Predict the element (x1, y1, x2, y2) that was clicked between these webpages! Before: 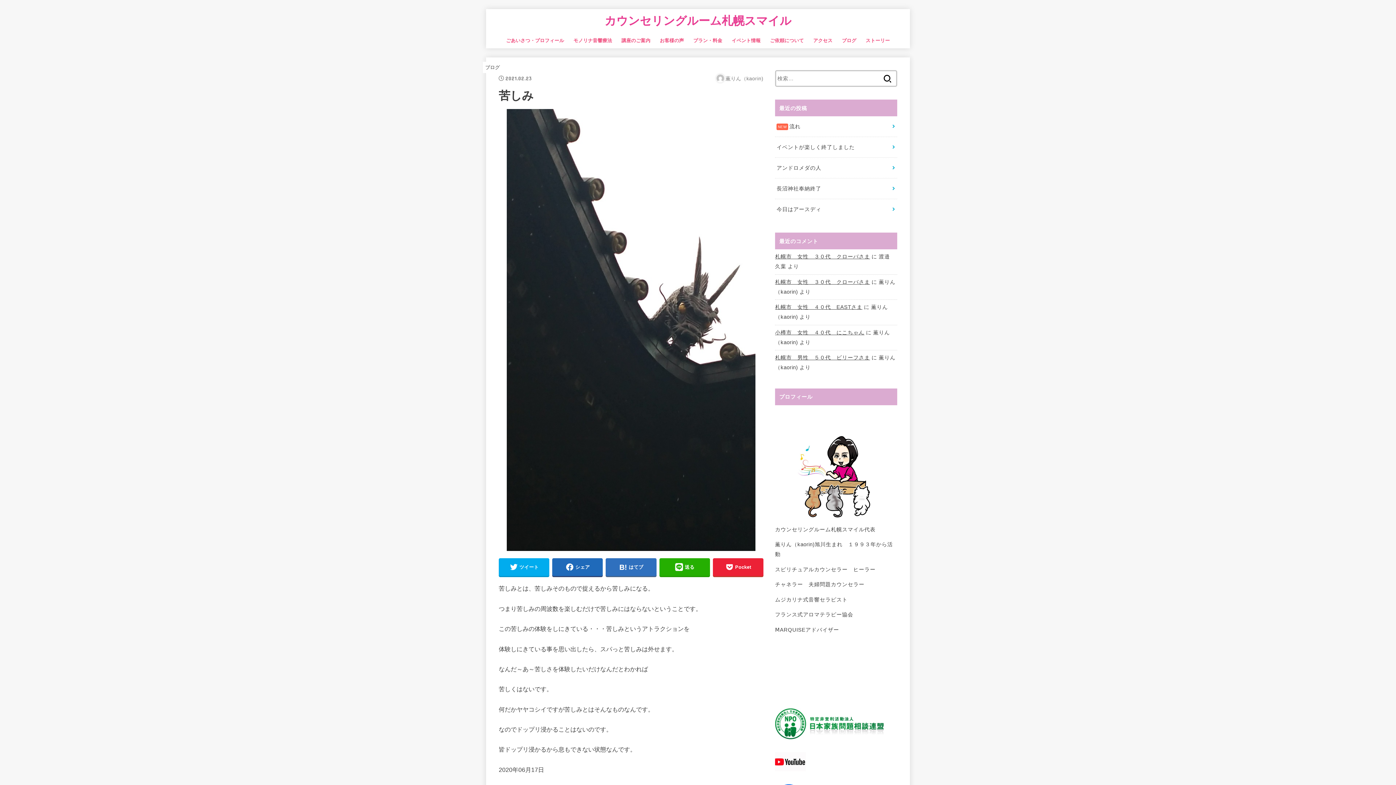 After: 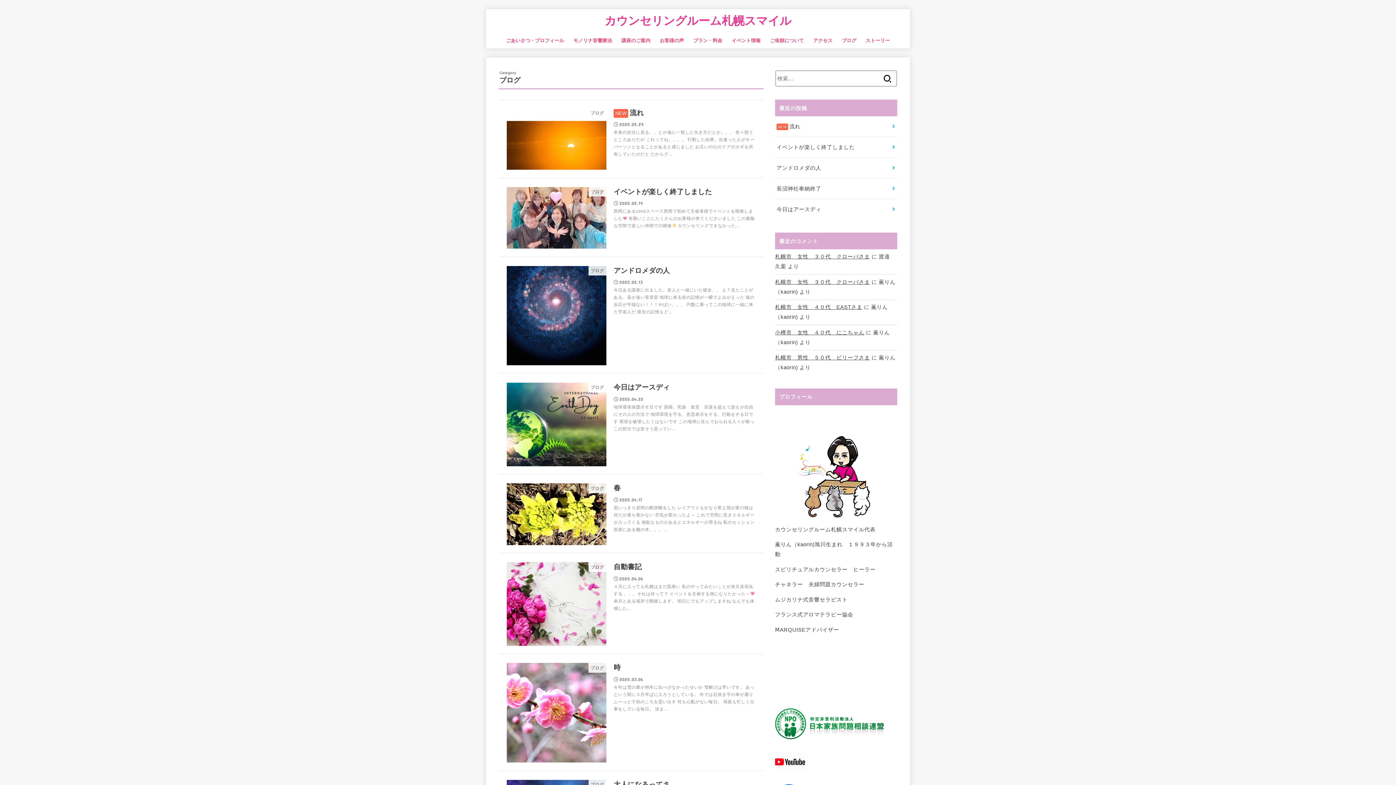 Action: label: ブログ bbox: (837, 33, 861, 48)